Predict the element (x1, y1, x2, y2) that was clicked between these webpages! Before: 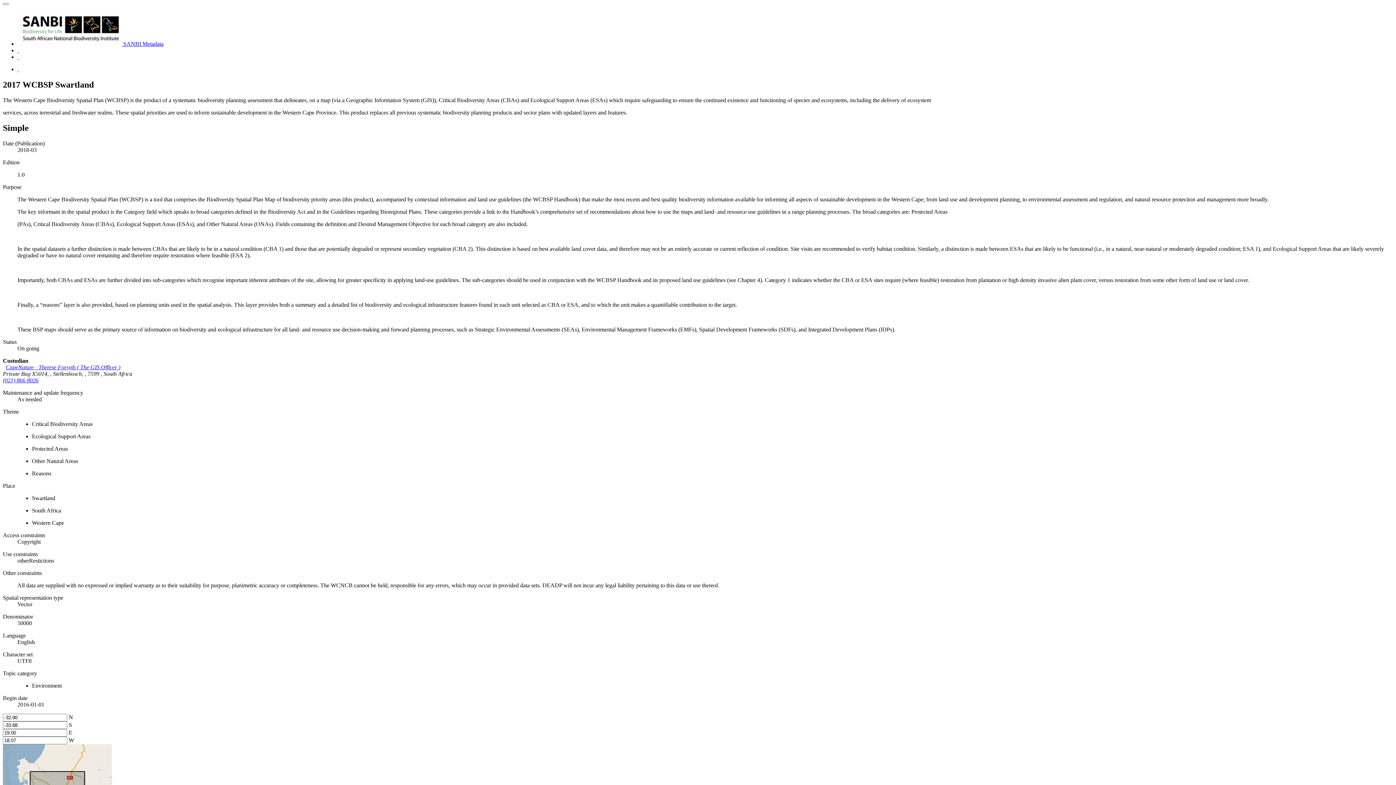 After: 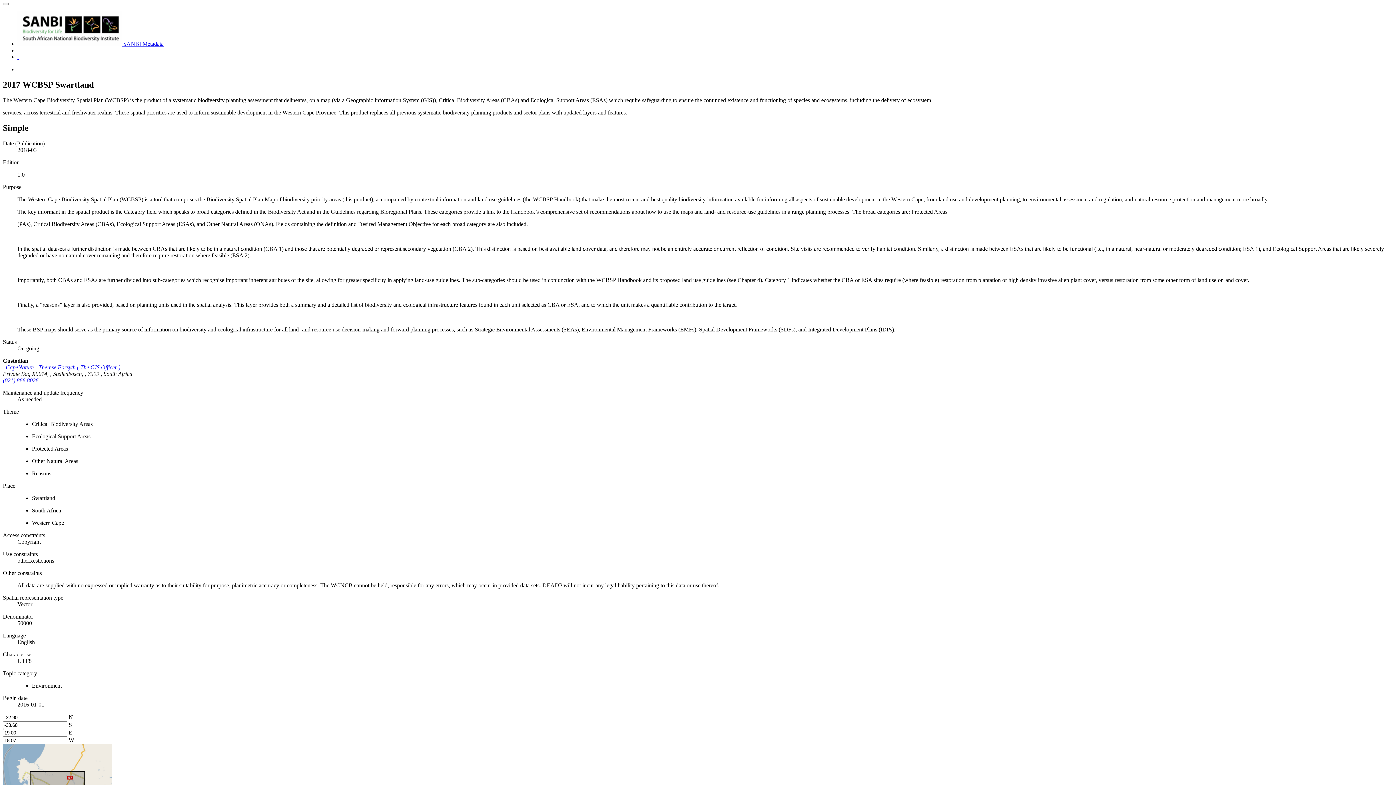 Action: label: CapeNature - Therese Forsyth ( The GIS Officer ) bbox: (5, 364, 120, 370)